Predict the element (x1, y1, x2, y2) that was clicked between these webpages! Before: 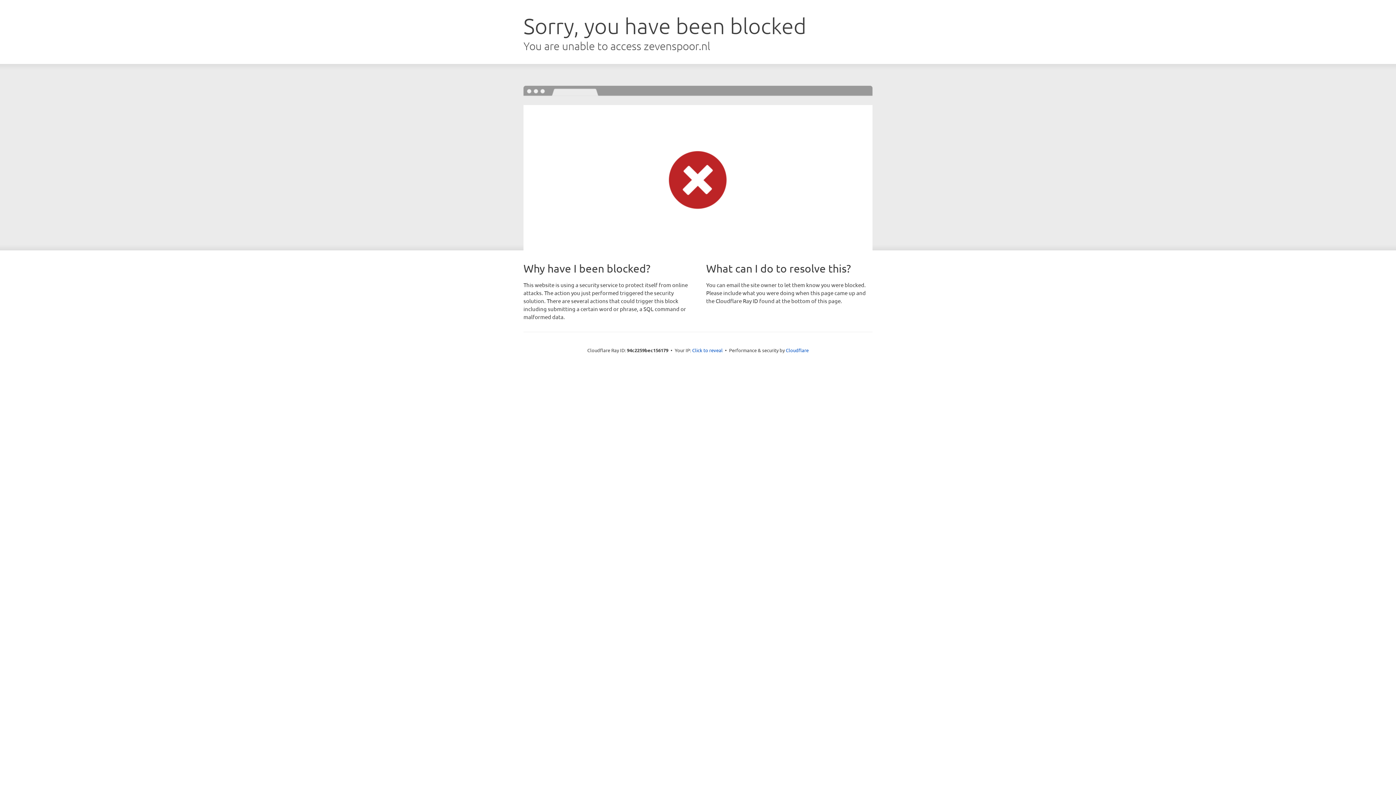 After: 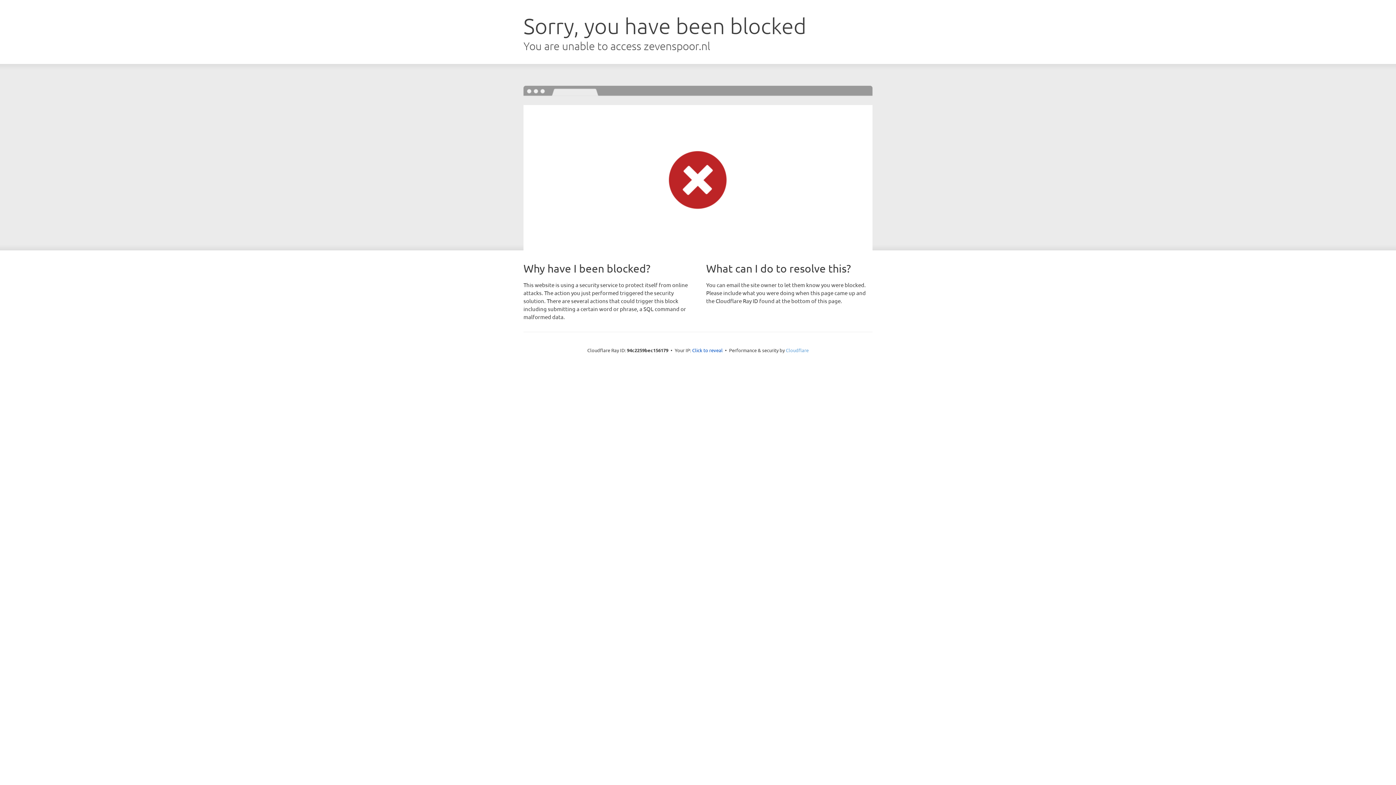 Action: bbox: (786, 347, 808, 353) label: Cloudflare